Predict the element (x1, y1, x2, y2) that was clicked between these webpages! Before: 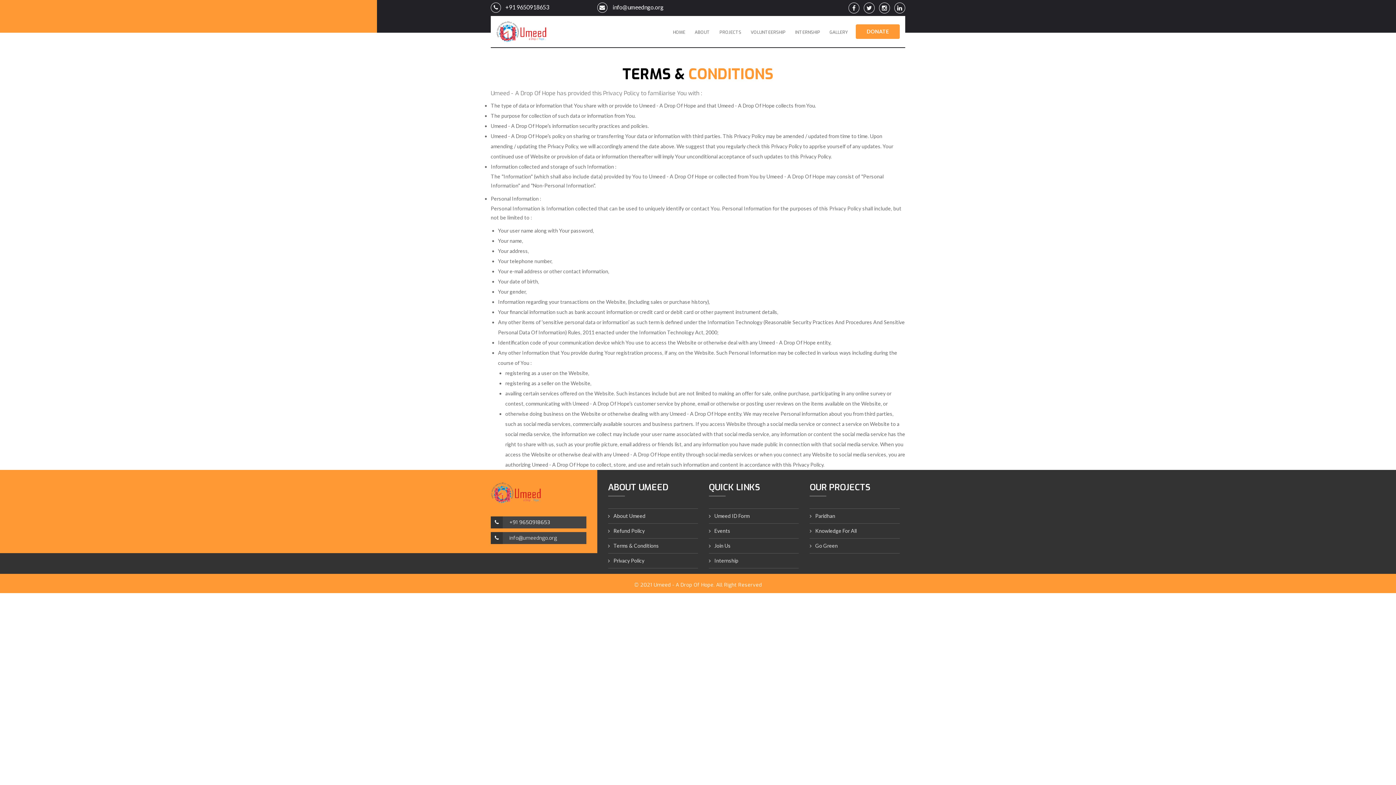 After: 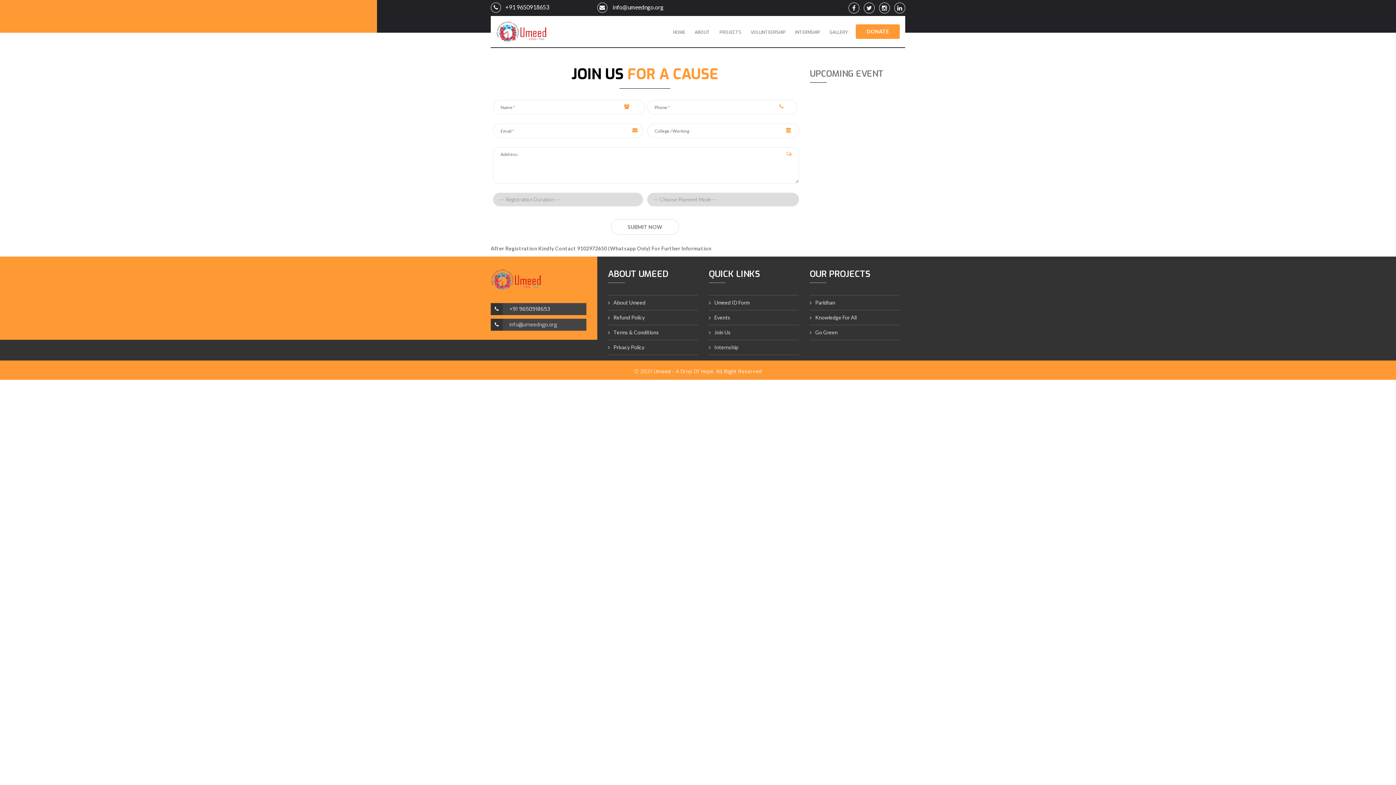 Action: bbox: (714, 542, 730, 549) label: Join Us